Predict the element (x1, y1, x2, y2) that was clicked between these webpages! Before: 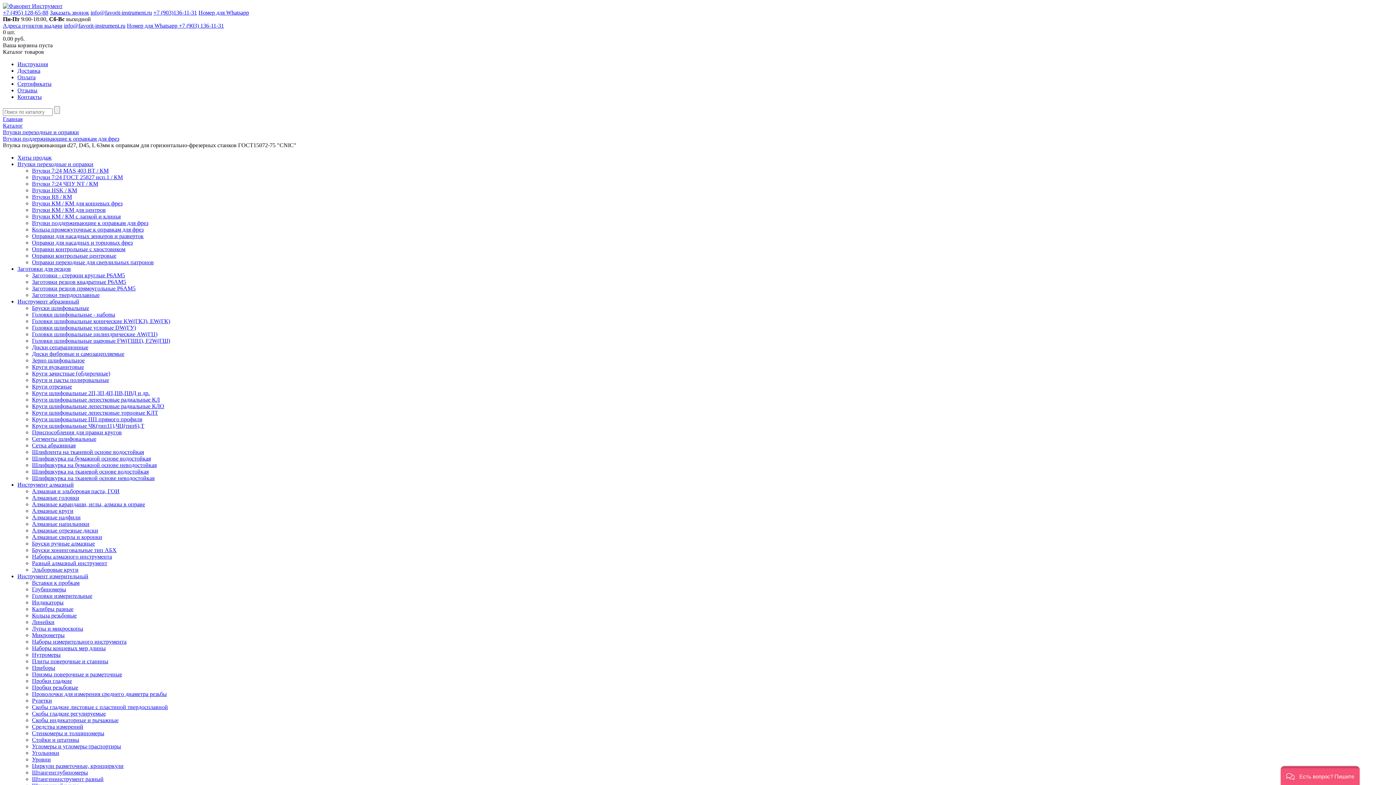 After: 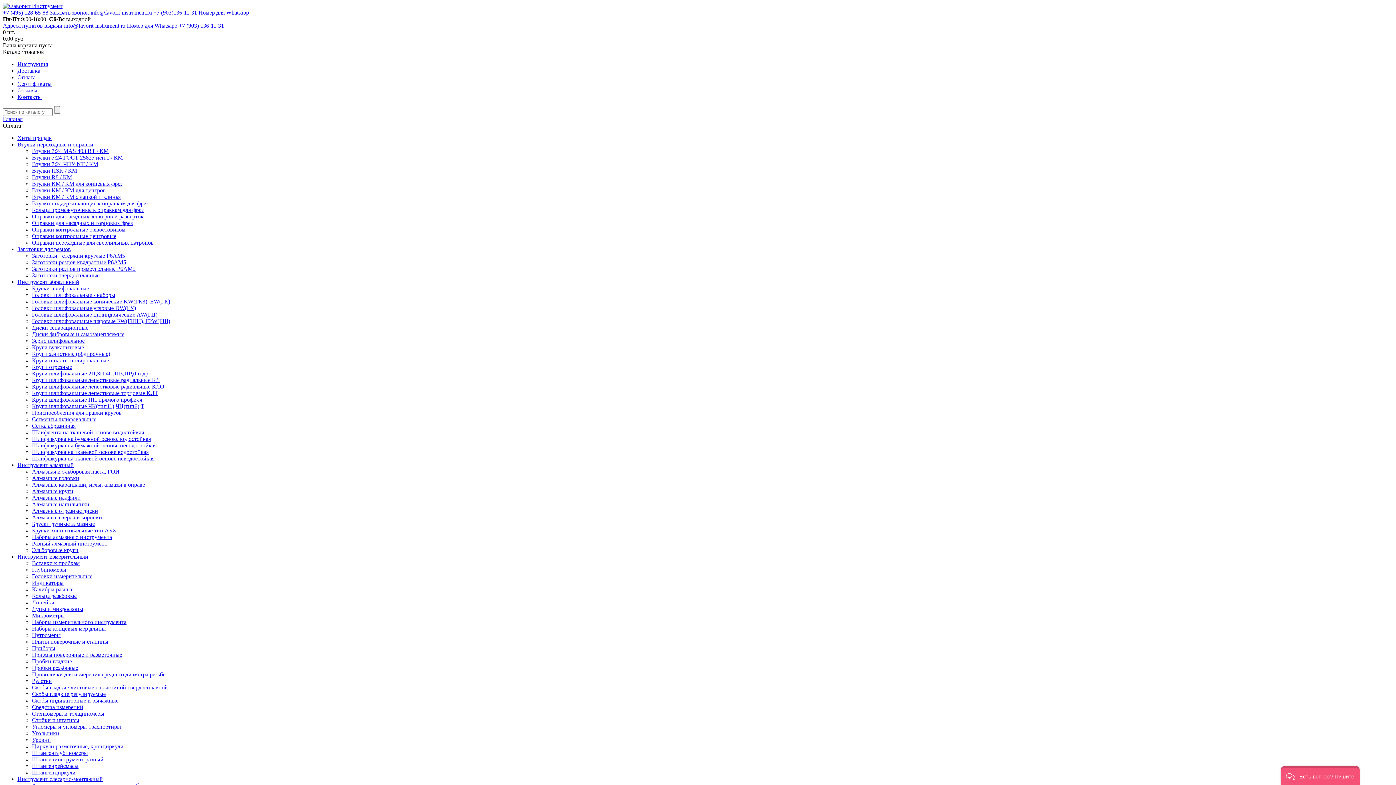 Action: bbox: (17, 74, 35, 80) label: Оплата